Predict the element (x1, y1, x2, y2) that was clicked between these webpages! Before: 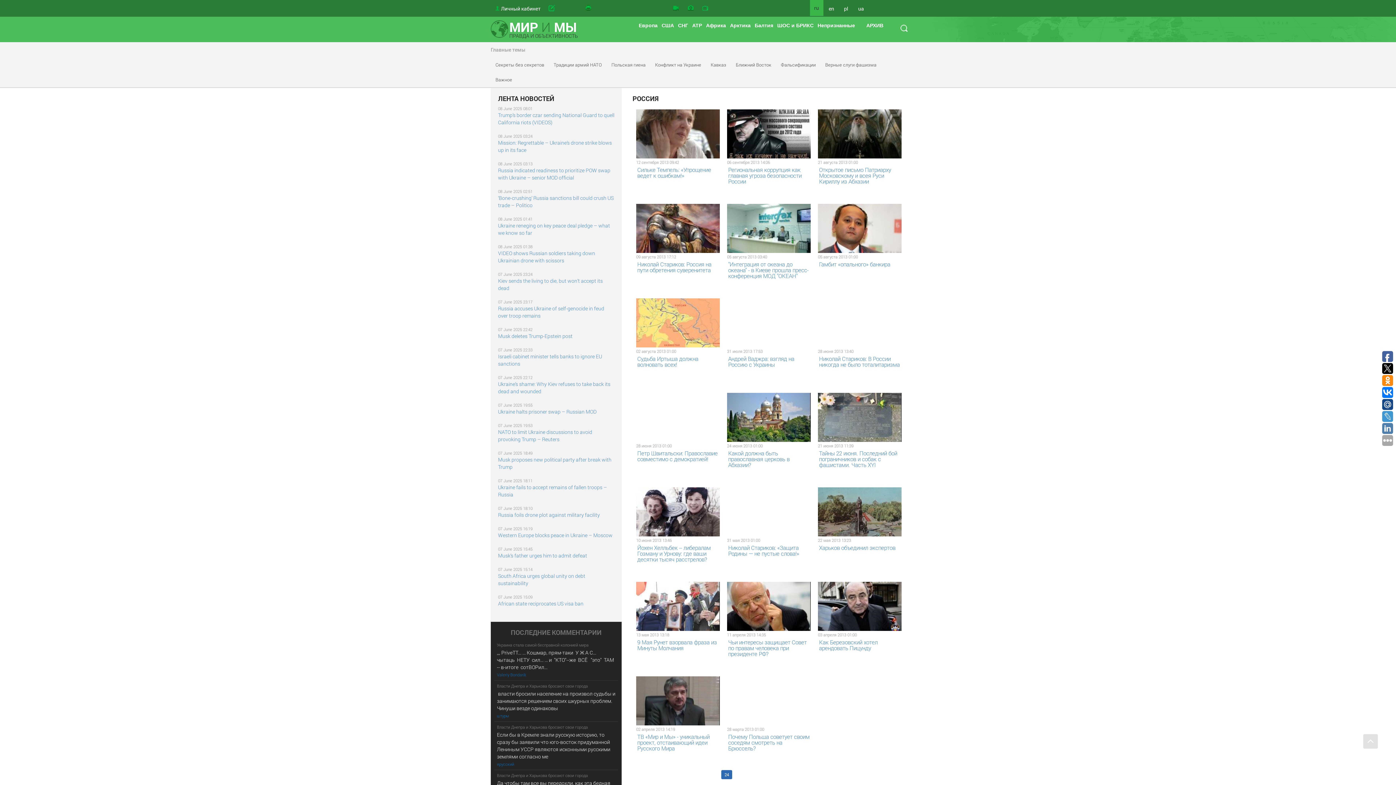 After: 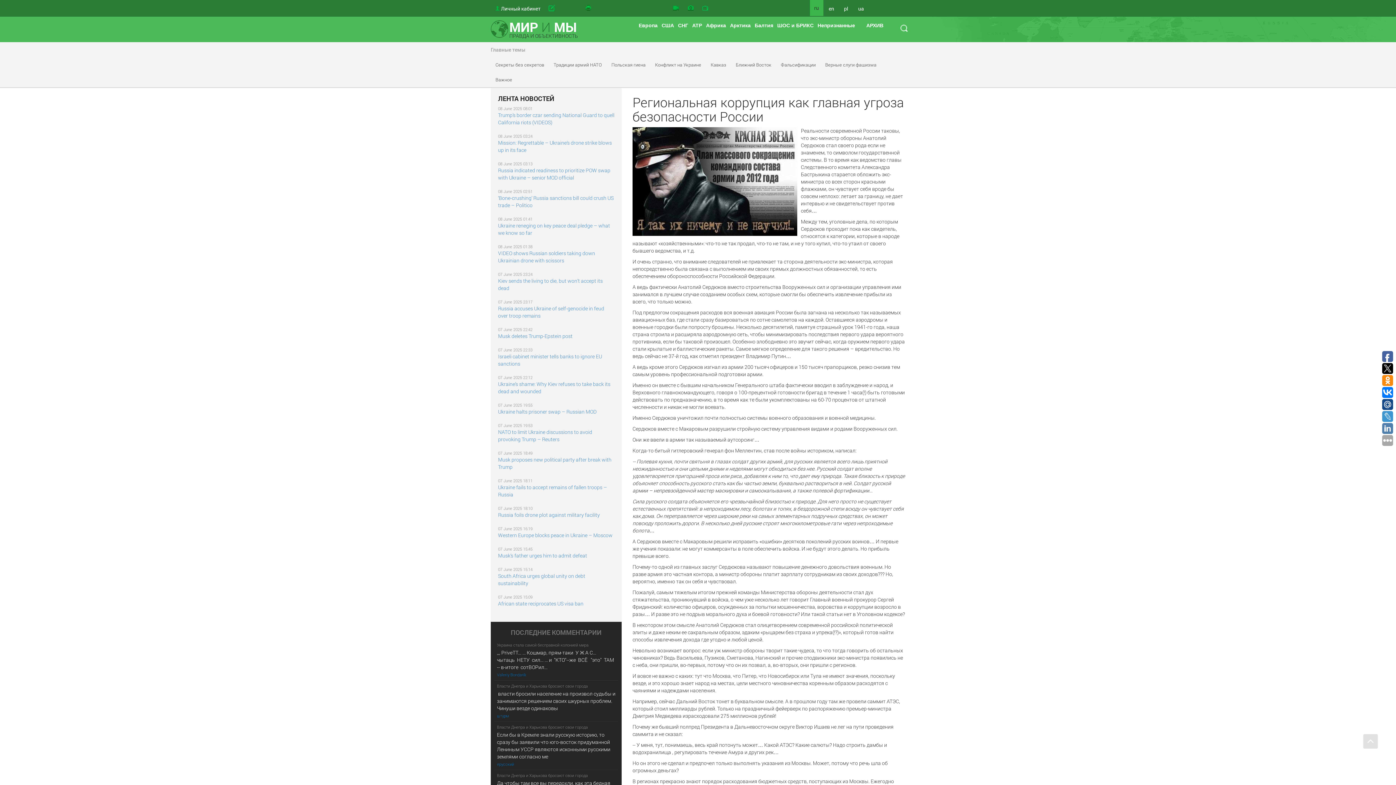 Action: bbox: (727, 109, 810, 189) label: 06 сентября 2013 14:06
Региональная коррупция как главная угроза безопасности России